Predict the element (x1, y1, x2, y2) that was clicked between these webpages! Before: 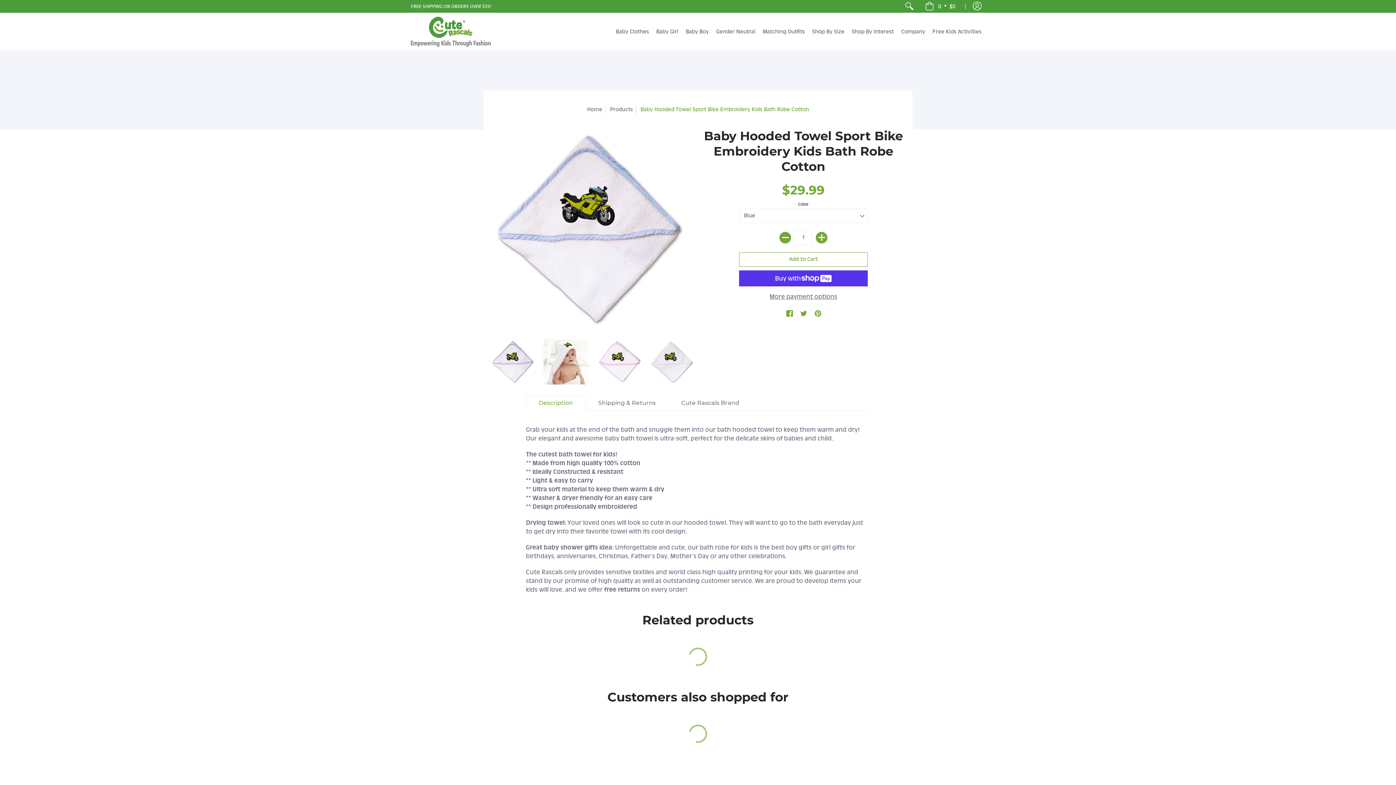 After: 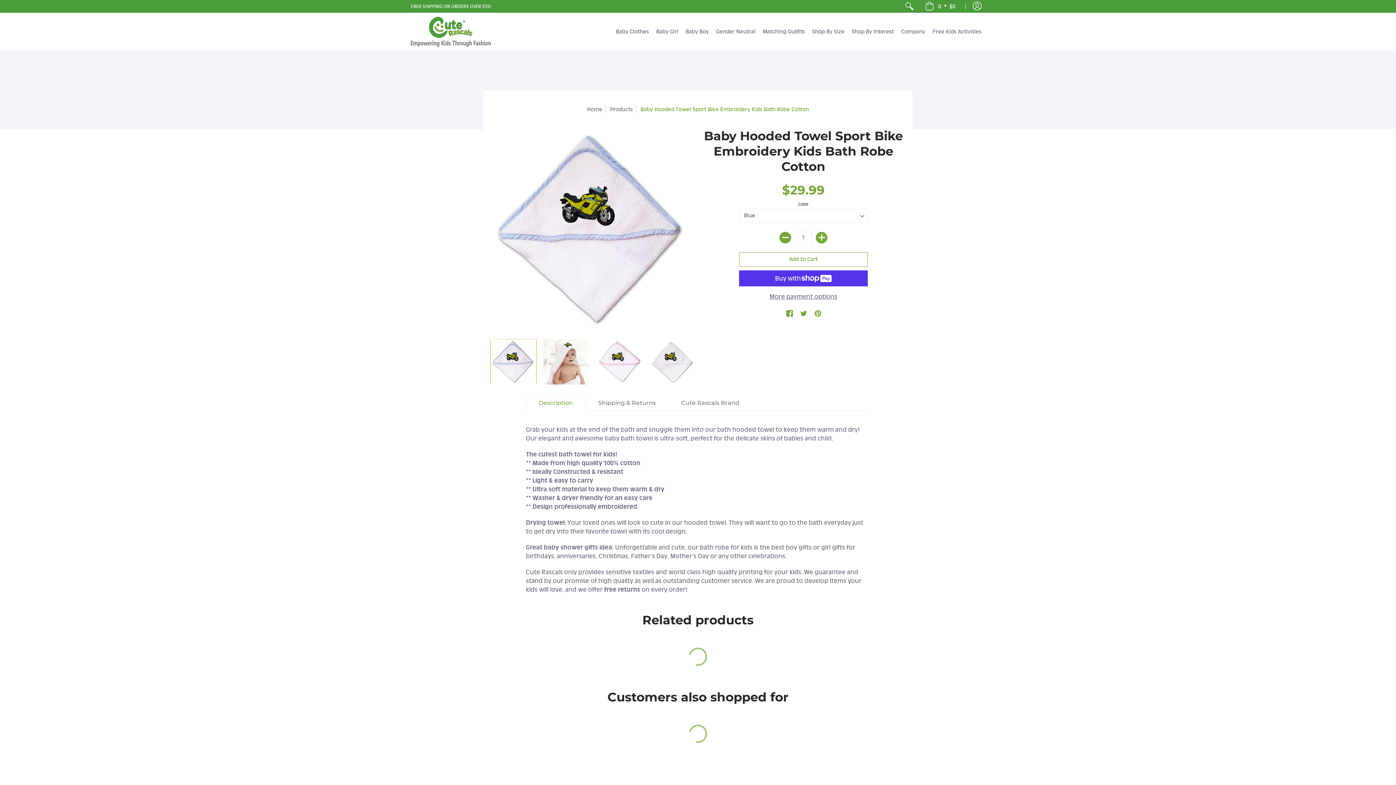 Action: bbox: (490, 339, 536, 384)